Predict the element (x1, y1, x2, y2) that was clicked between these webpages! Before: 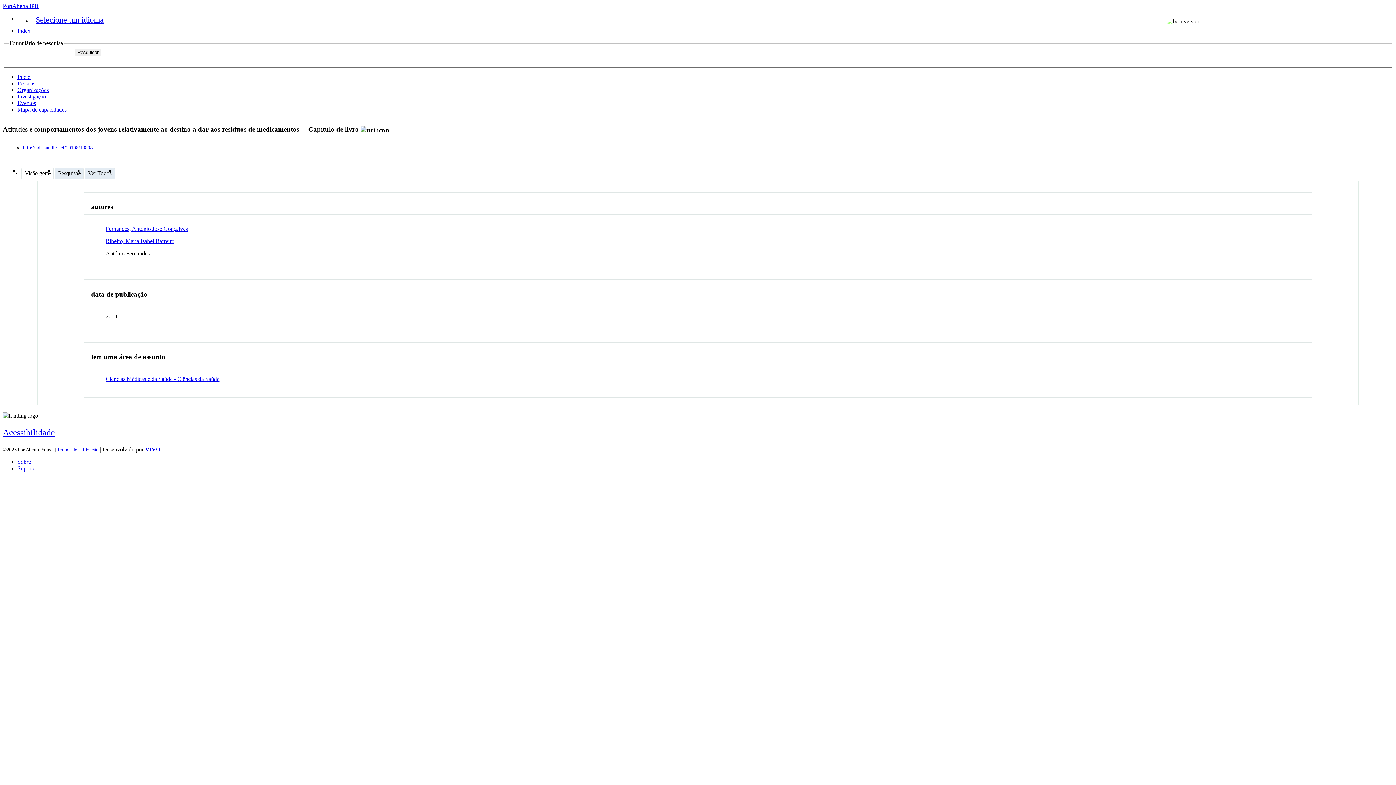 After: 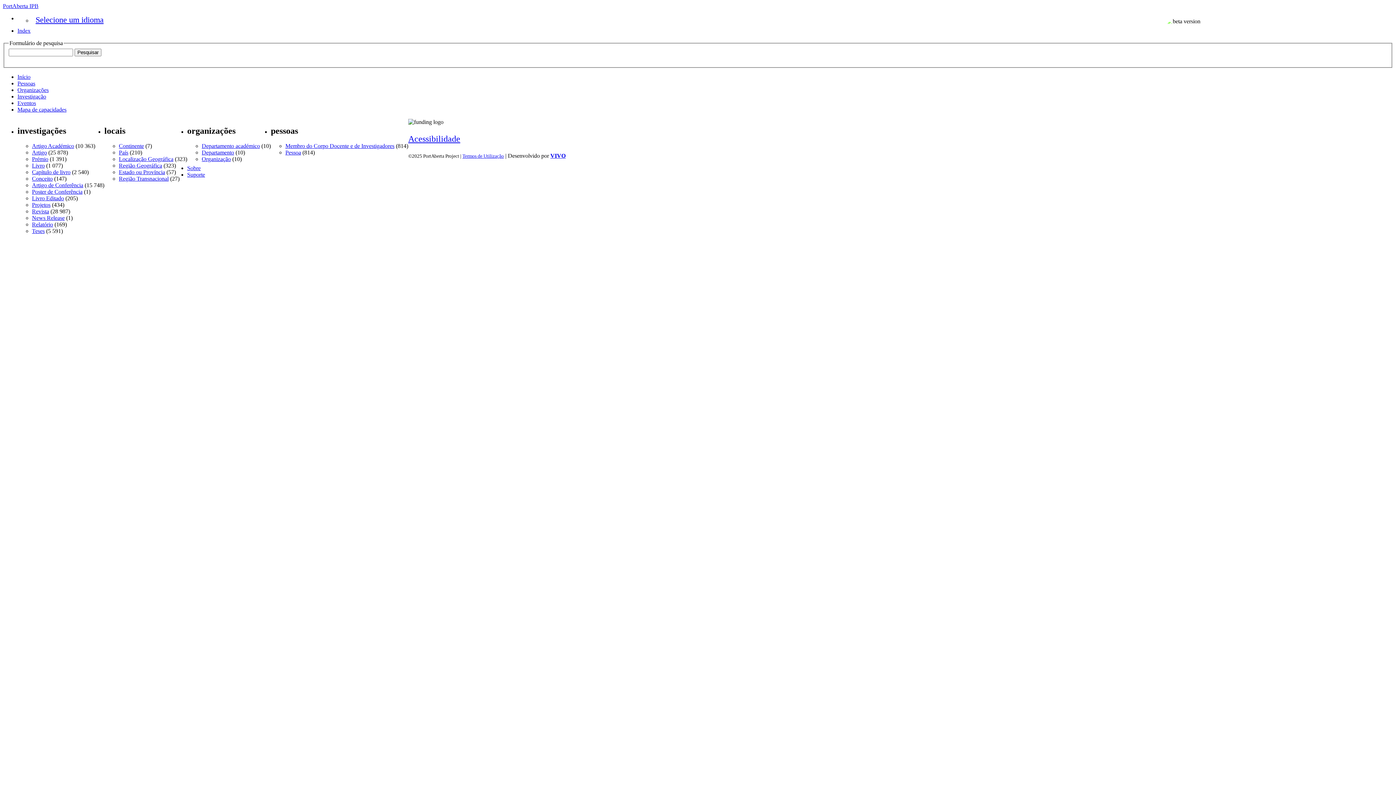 Action: label: Index bbox: (17, 27, 30, 33)